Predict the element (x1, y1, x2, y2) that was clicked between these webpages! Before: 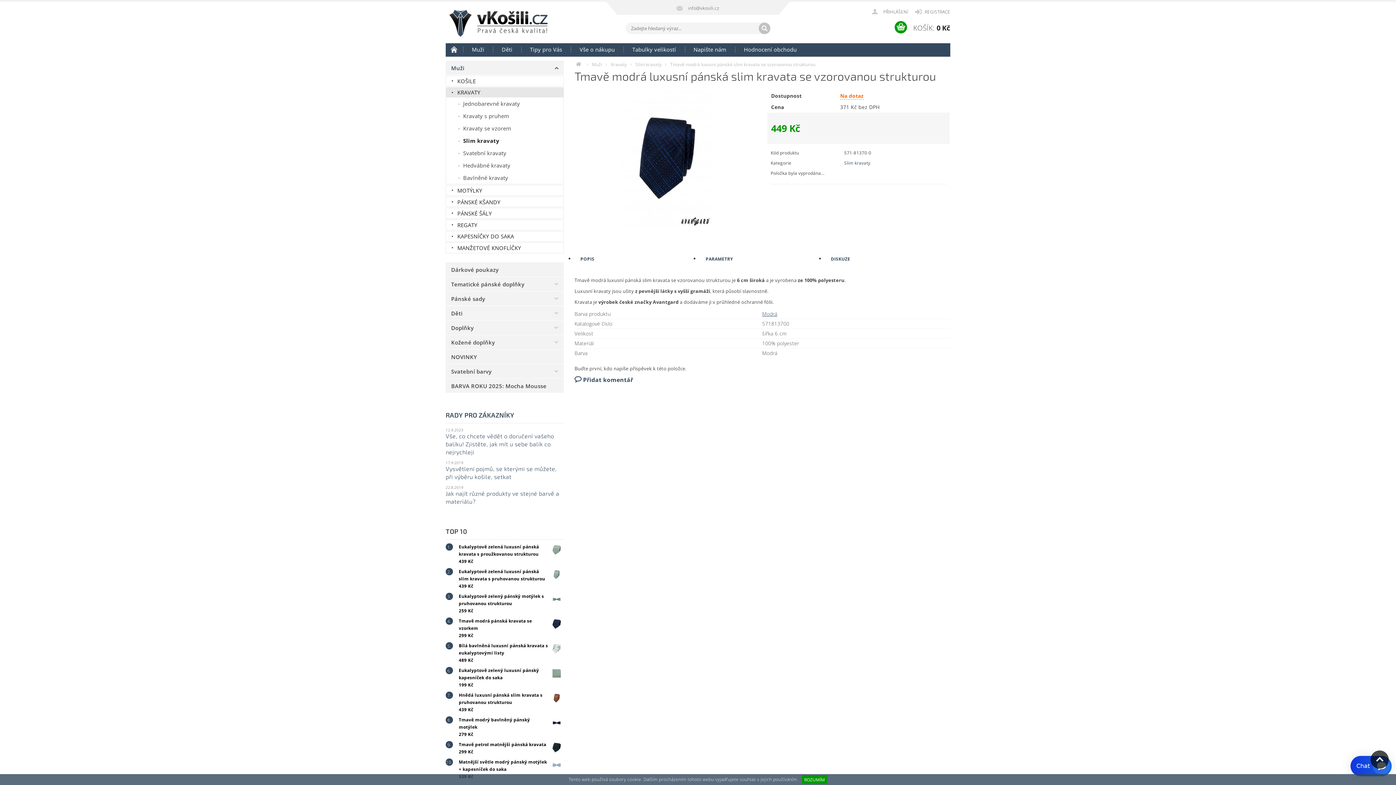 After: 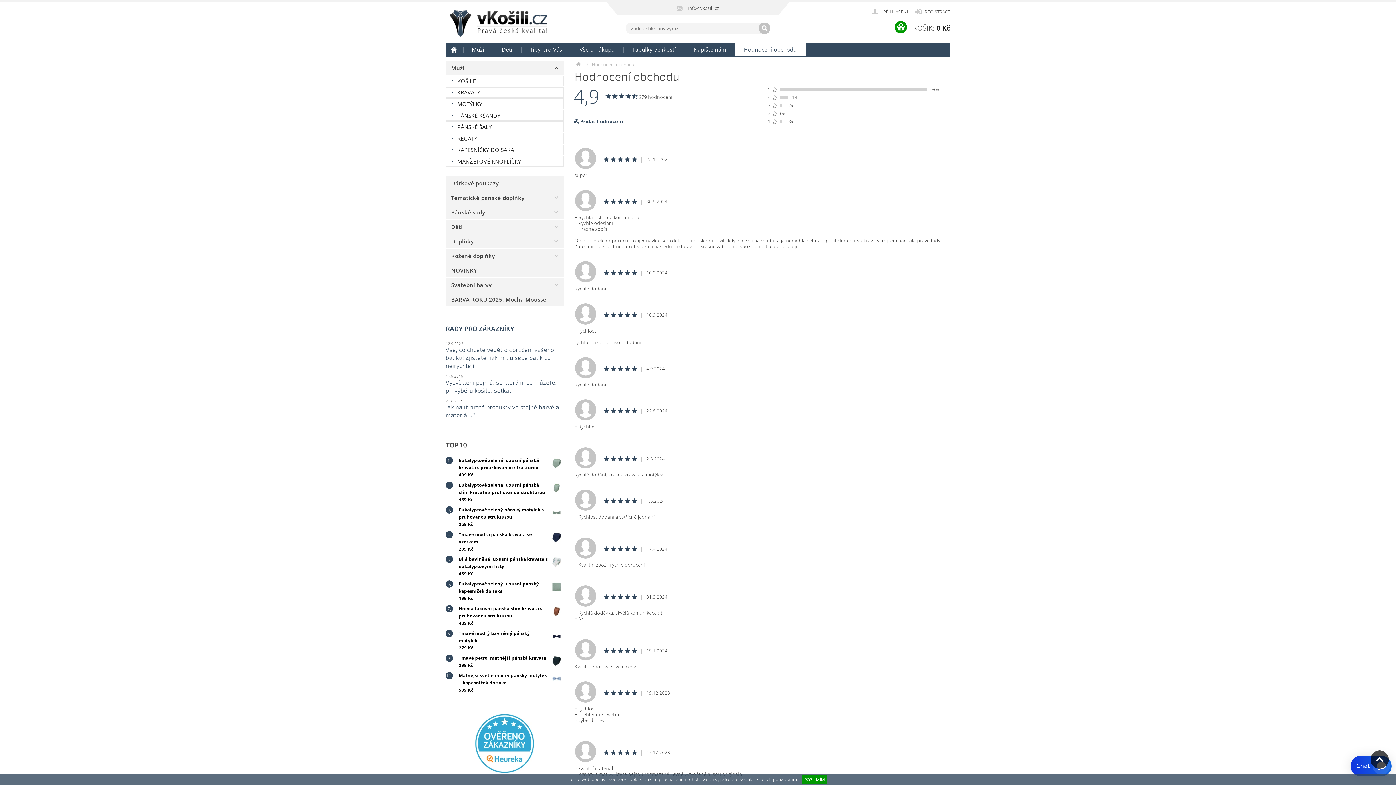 Action: label: Hodnocení obchodu bbox: (735, 42, 805, 56)